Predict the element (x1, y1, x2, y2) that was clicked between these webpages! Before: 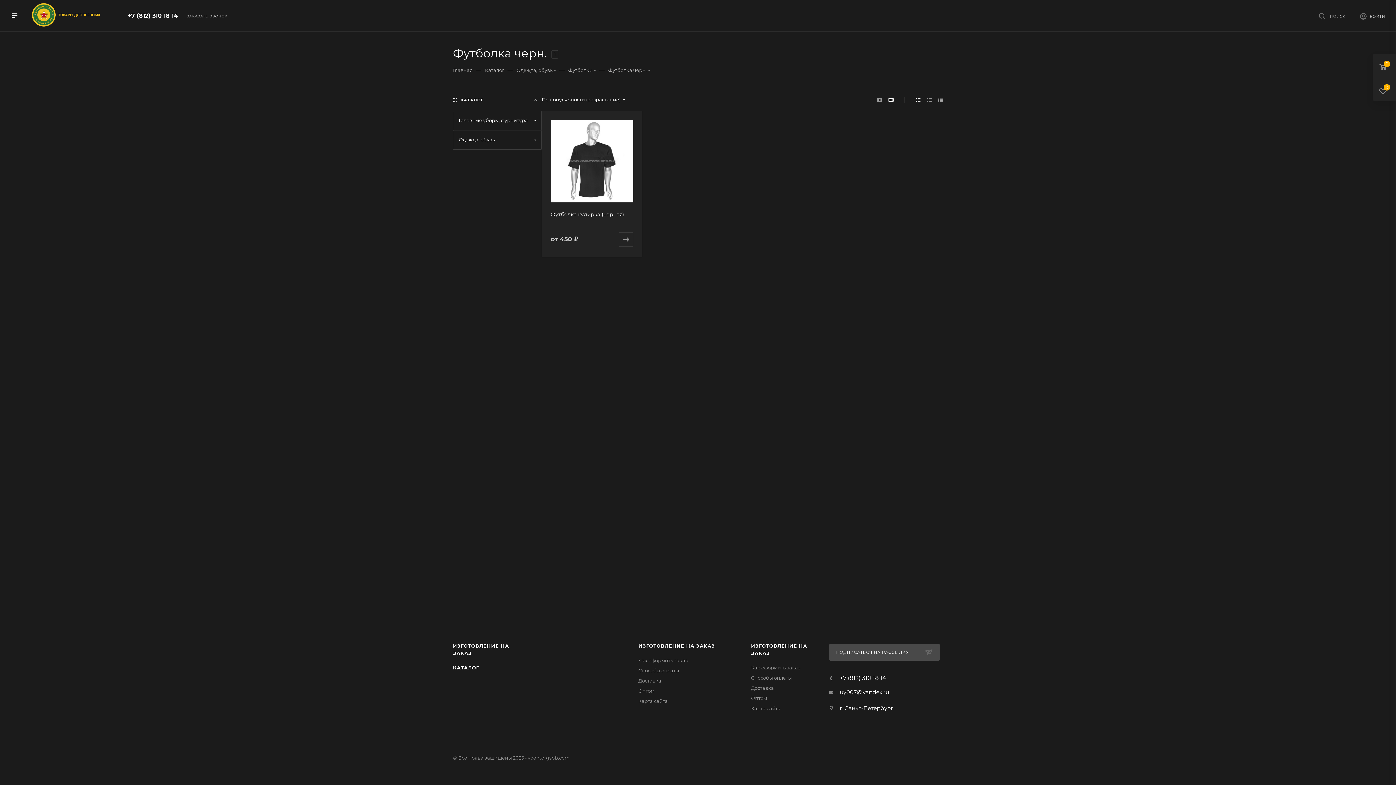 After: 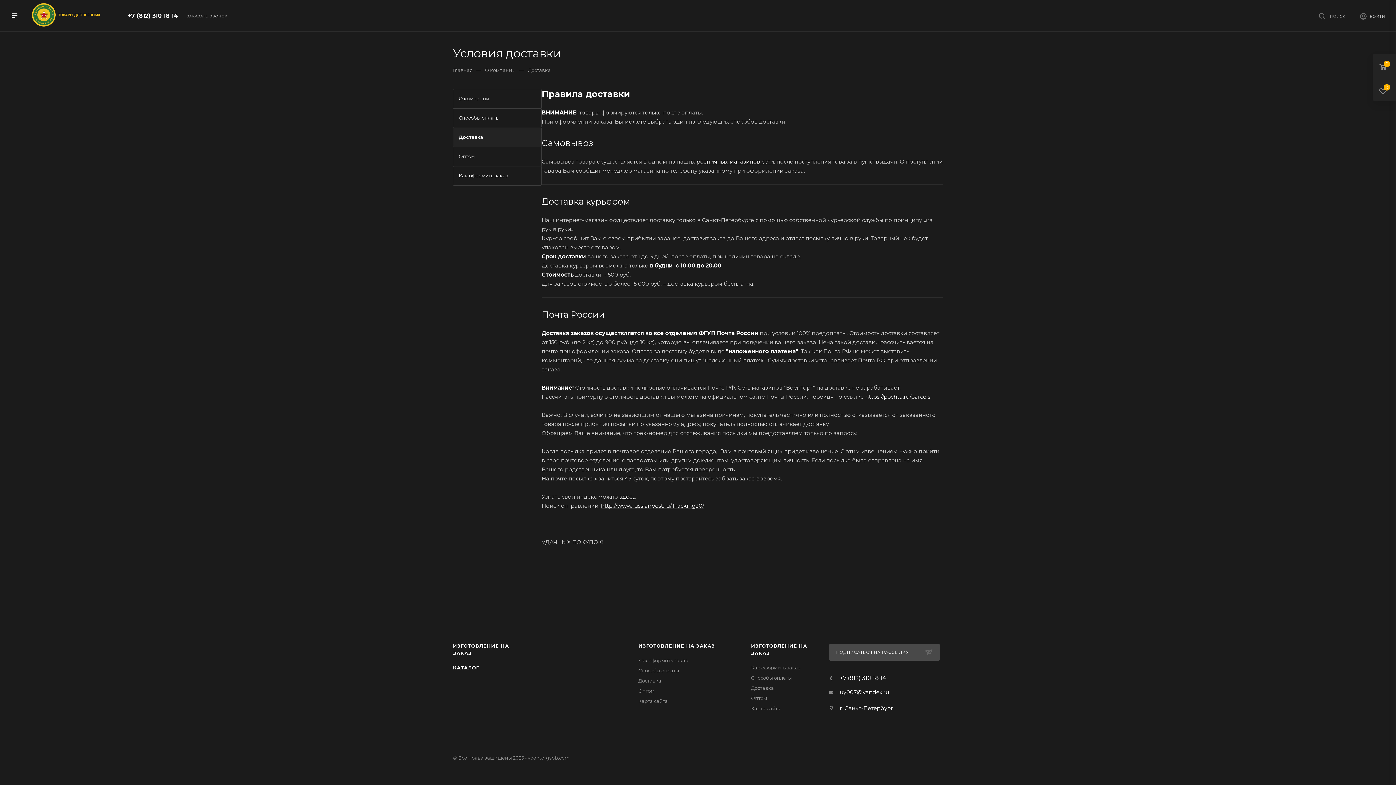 Action: label: Доставка bbox: (751, 685, 774, 691)